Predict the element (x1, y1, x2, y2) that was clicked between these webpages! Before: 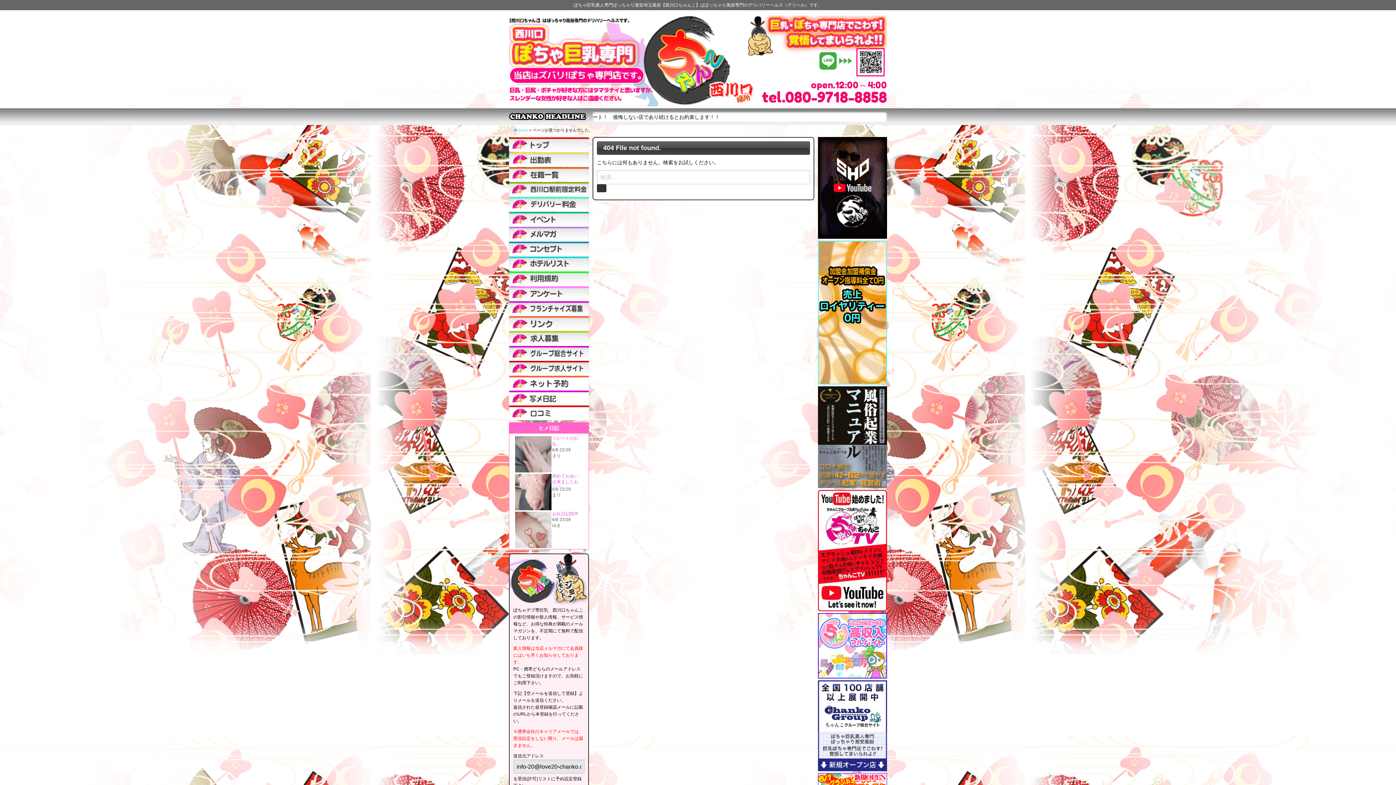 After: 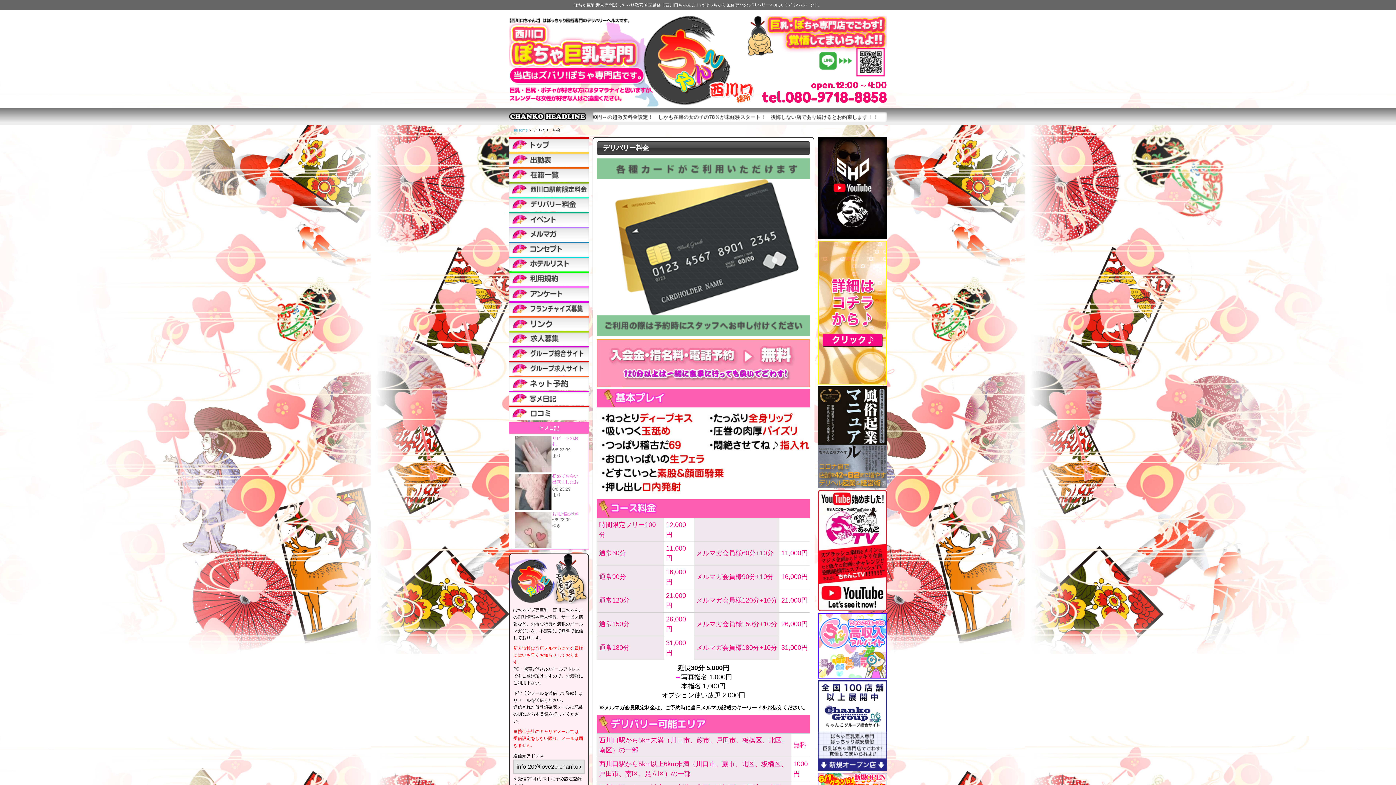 Action: bbox: (509, 197, 589, 211)